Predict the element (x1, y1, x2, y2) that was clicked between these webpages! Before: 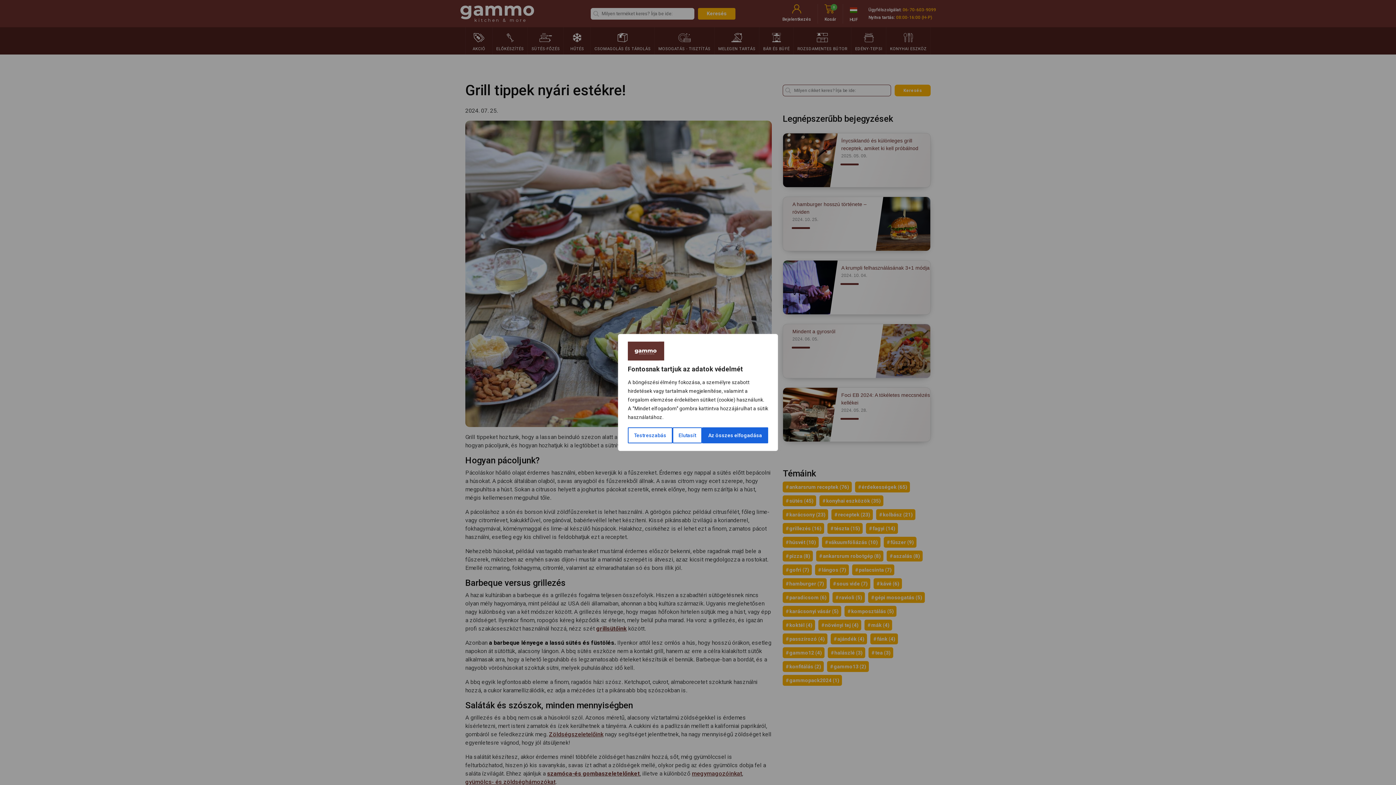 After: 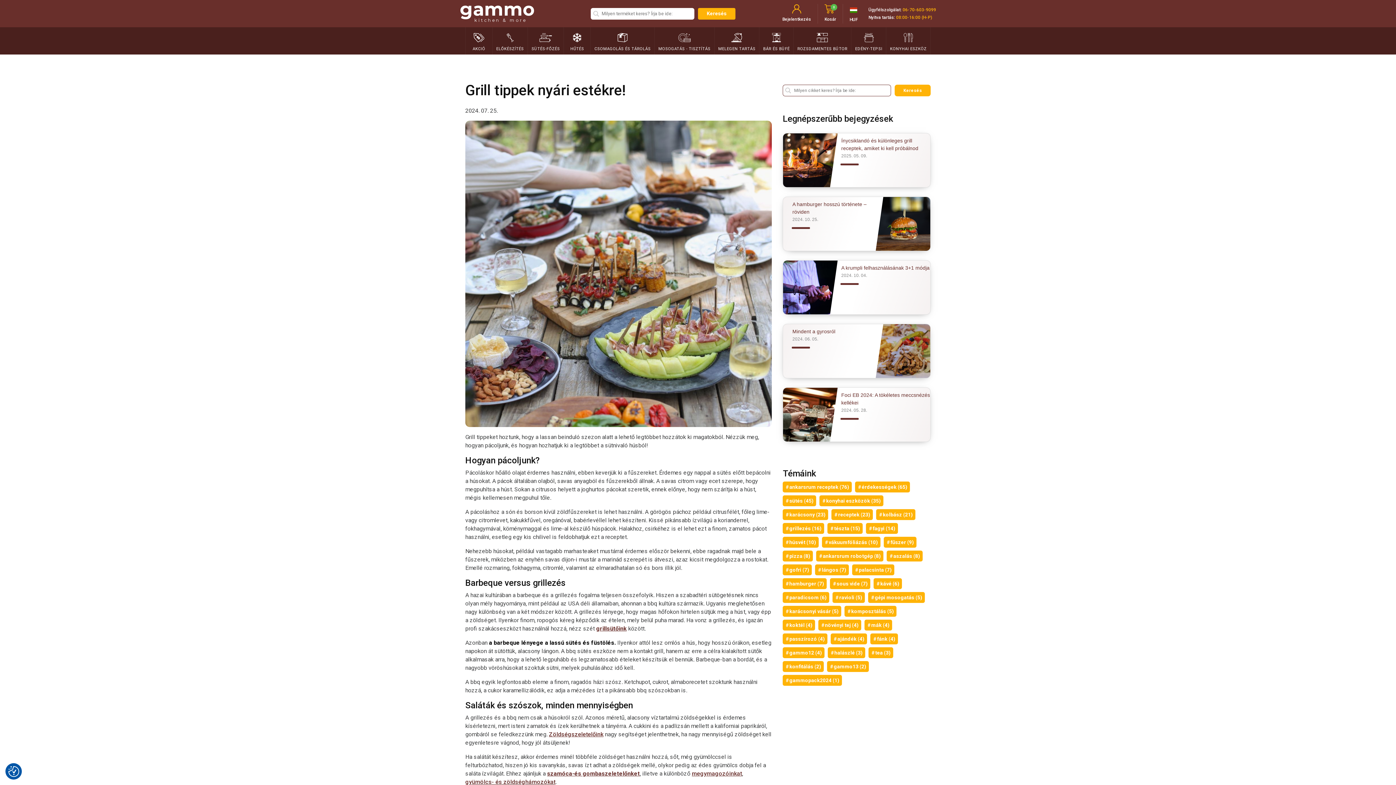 Action: bbox: (702, 427, 768, 443) label: Az összes elfogadása